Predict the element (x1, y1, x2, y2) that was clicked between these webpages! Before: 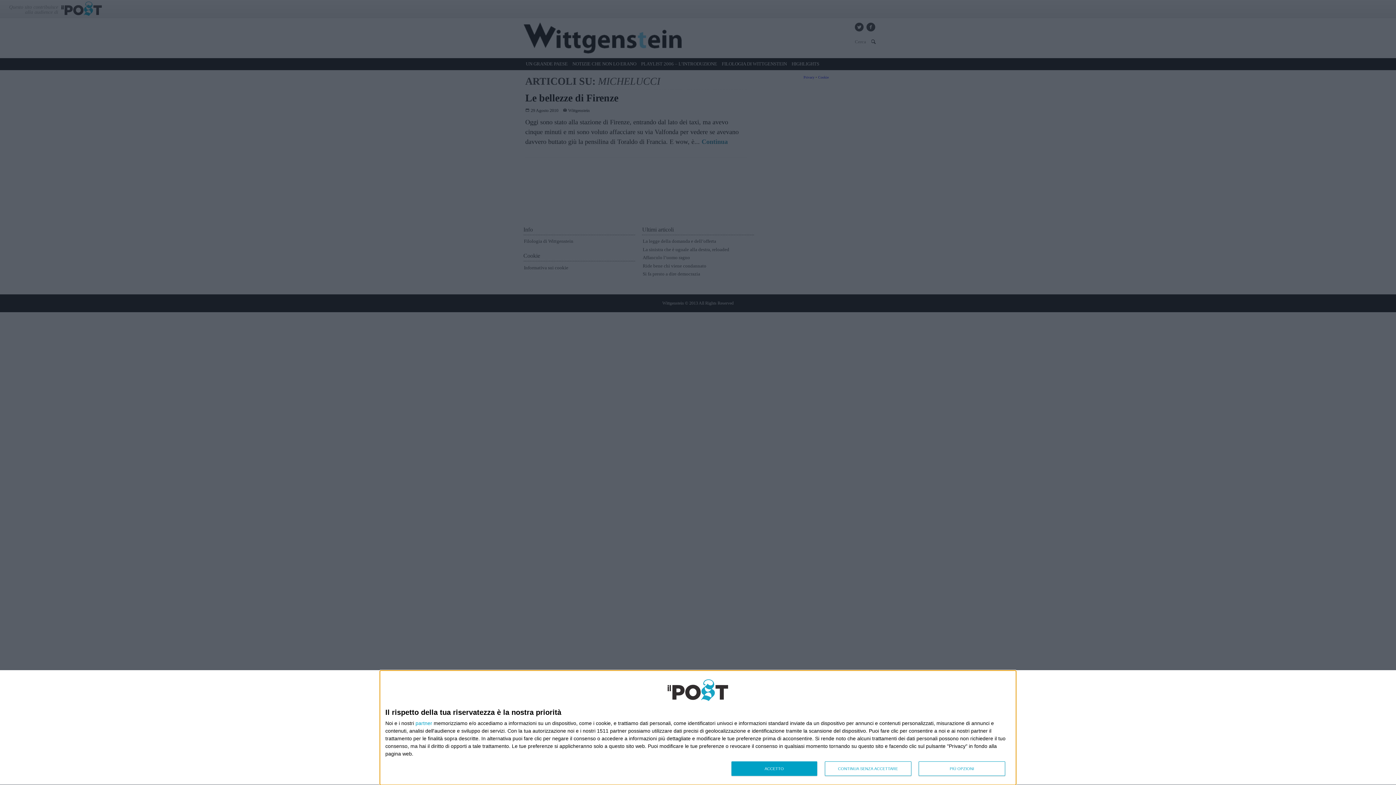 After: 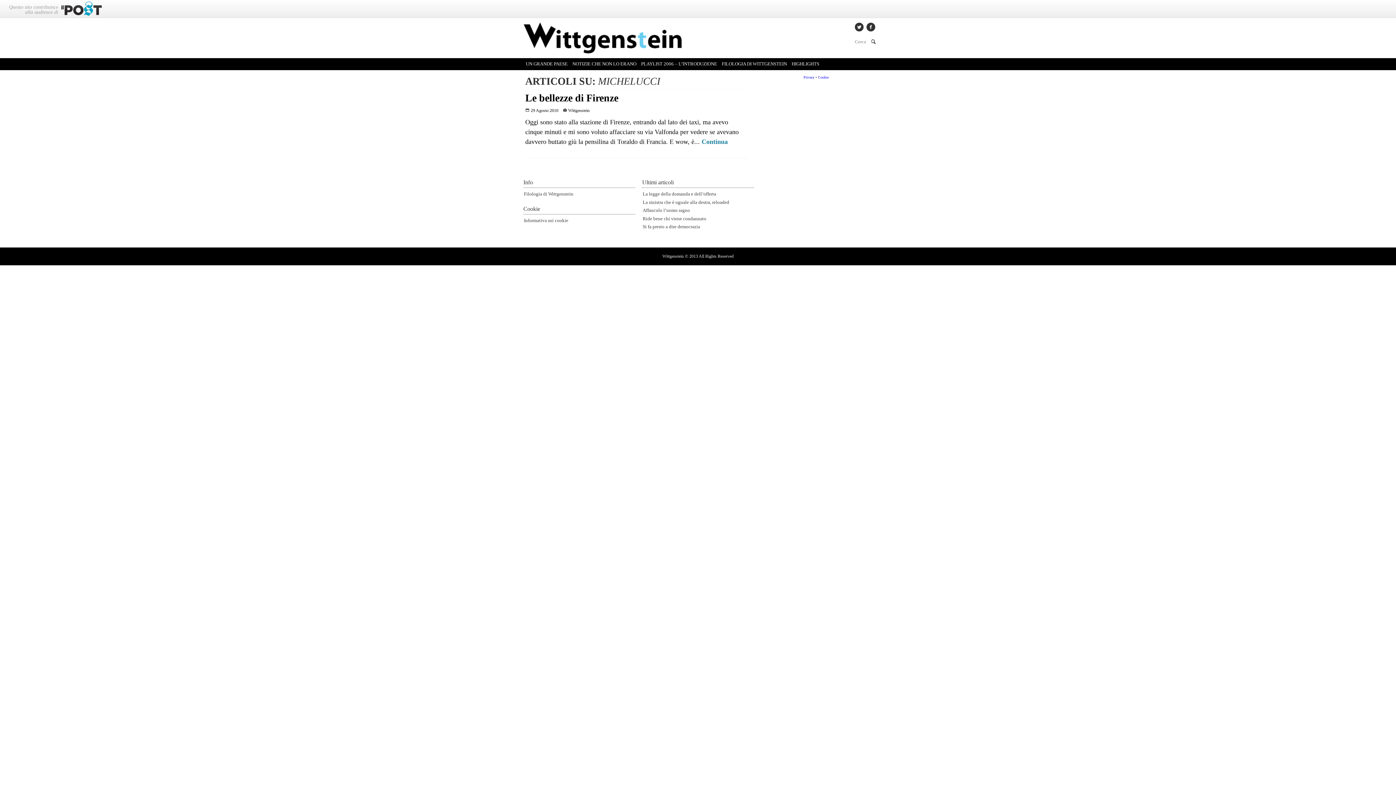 Action: label: CONTINUA SENZA ACCETTARE bbox: (824, 761, 911, 776)